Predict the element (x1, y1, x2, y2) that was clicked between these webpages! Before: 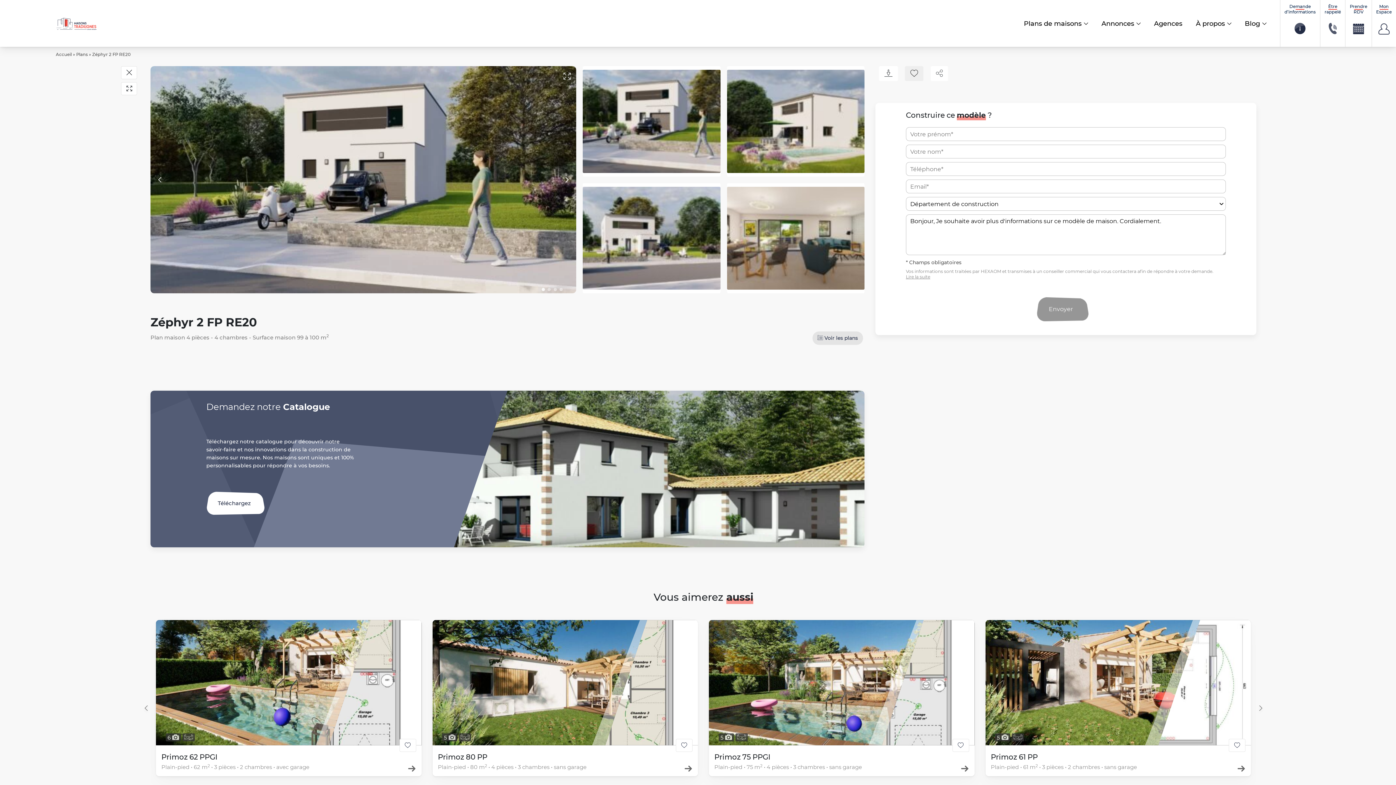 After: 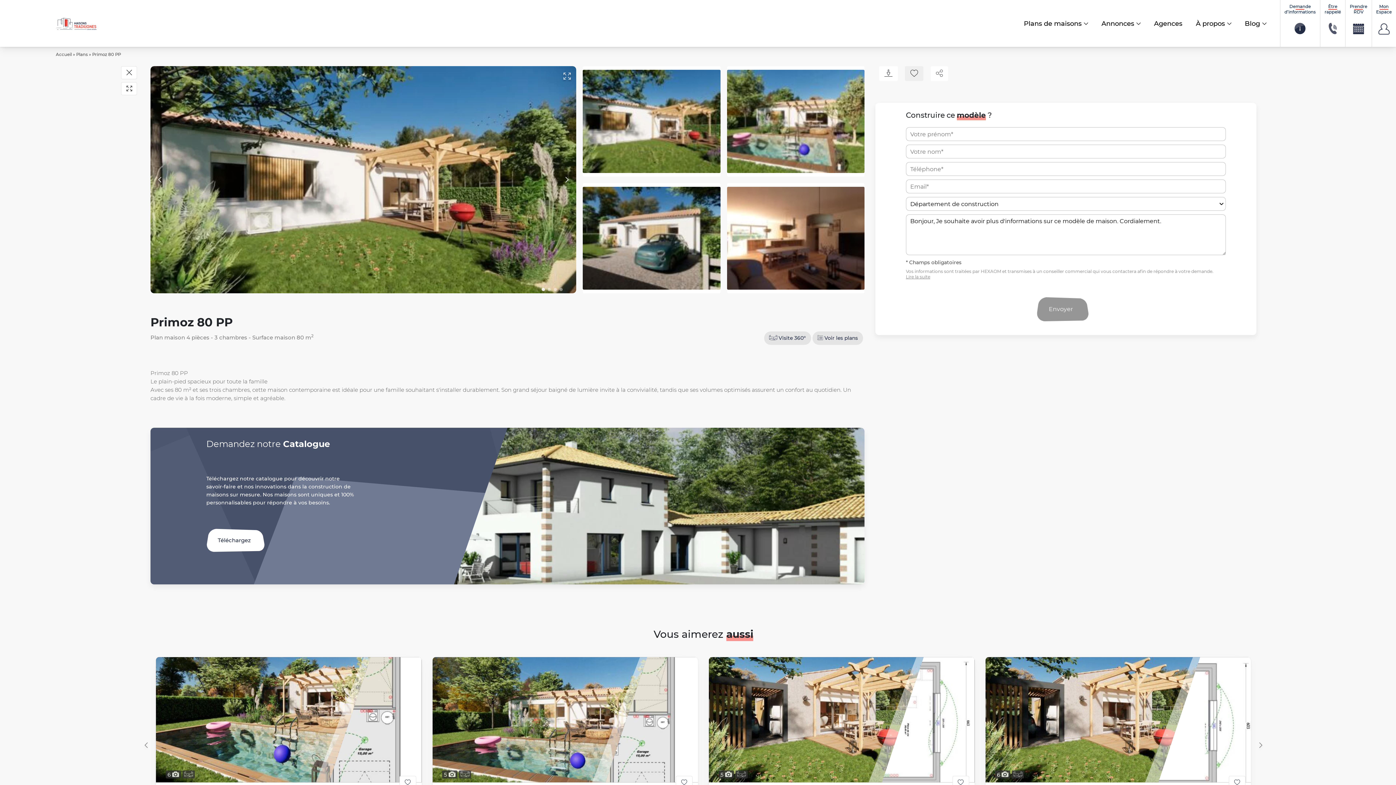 Action: label: 5 
photos
 
Visite virtuelle 360 degrés disponible
5 
photos
 
Visite virtuelle disponible bbox: (432, 620, 698, 745)